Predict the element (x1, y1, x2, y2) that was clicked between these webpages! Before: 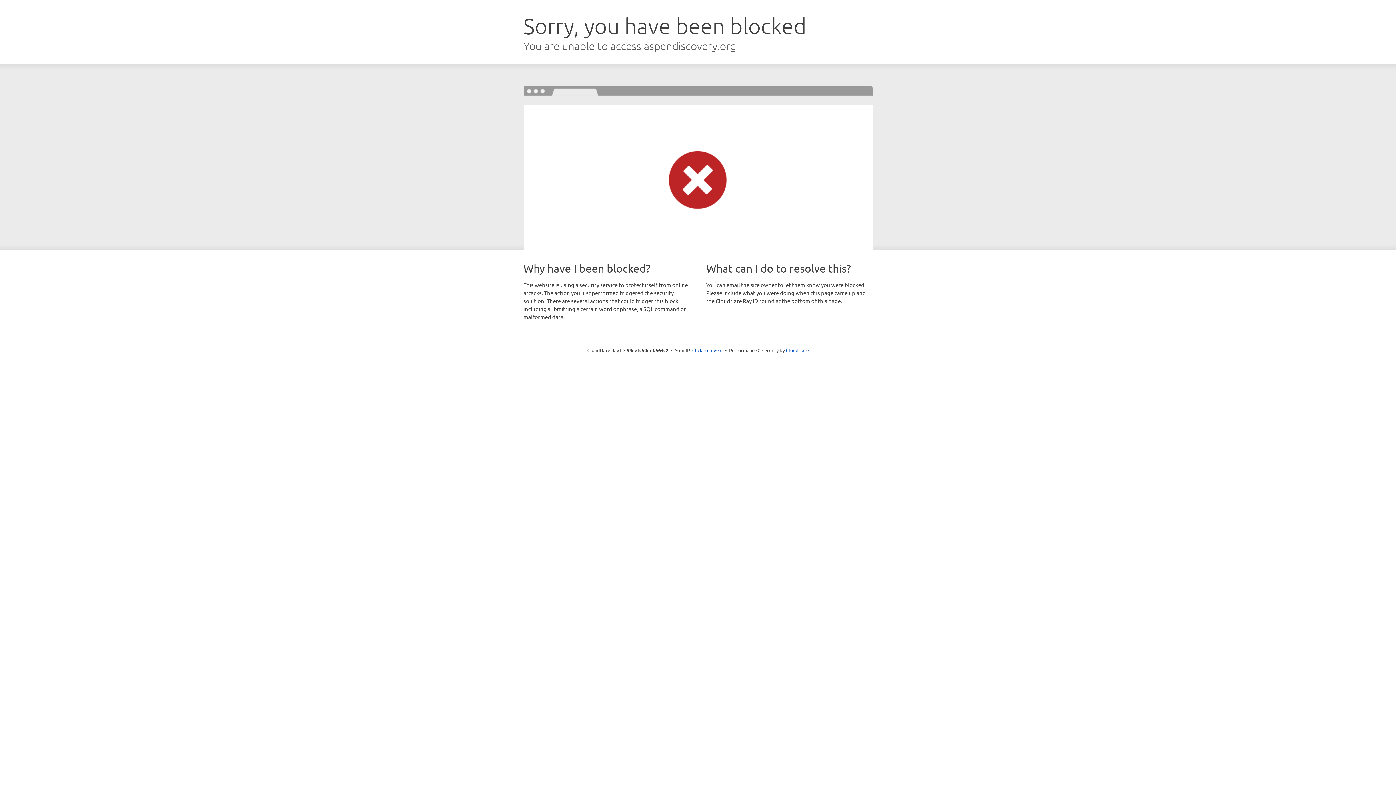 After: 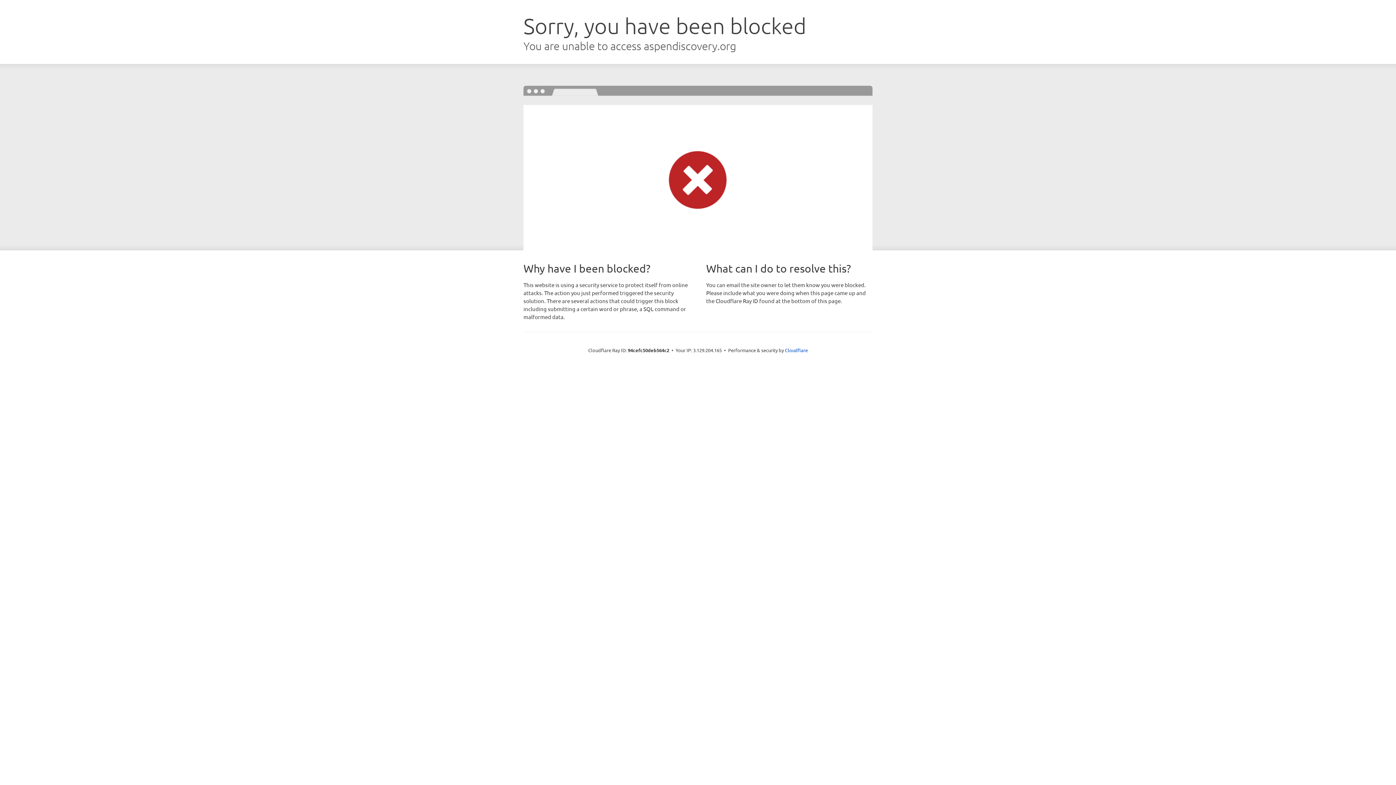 Action: label: Click to reveal bbox: (692, 346, 722, 353)